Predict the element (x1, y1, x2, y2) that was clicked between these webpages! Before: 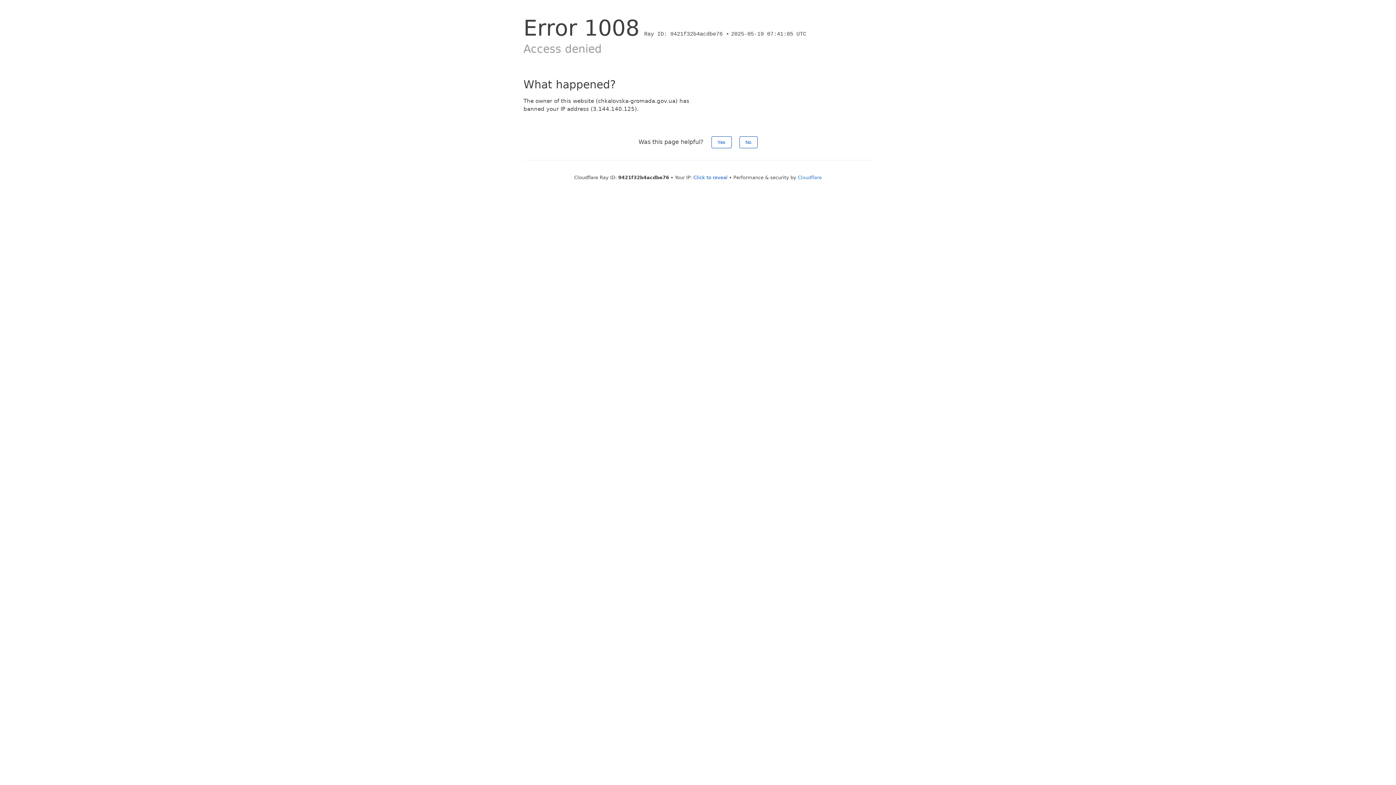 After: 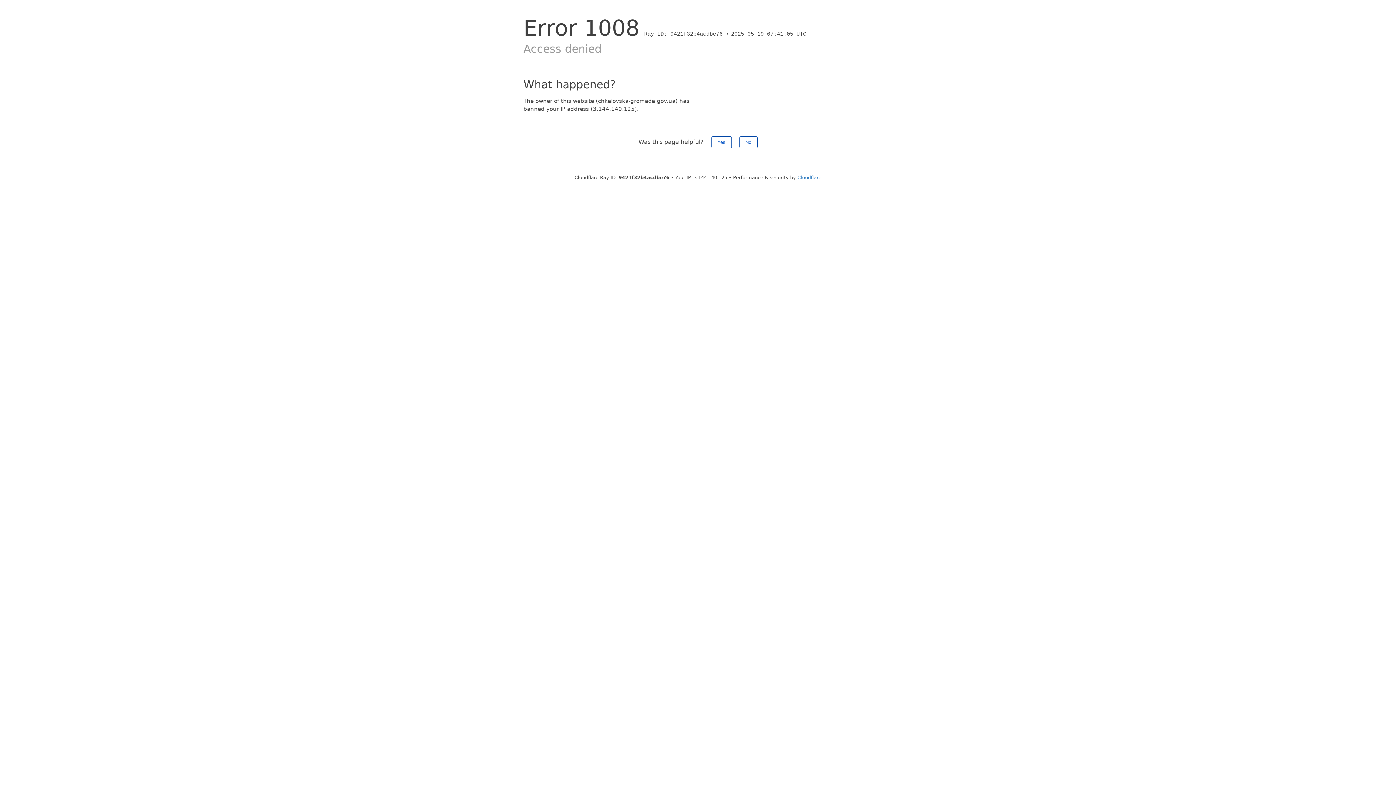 Action: label: Click to reveal bbox: (693, 174, 727, 180)